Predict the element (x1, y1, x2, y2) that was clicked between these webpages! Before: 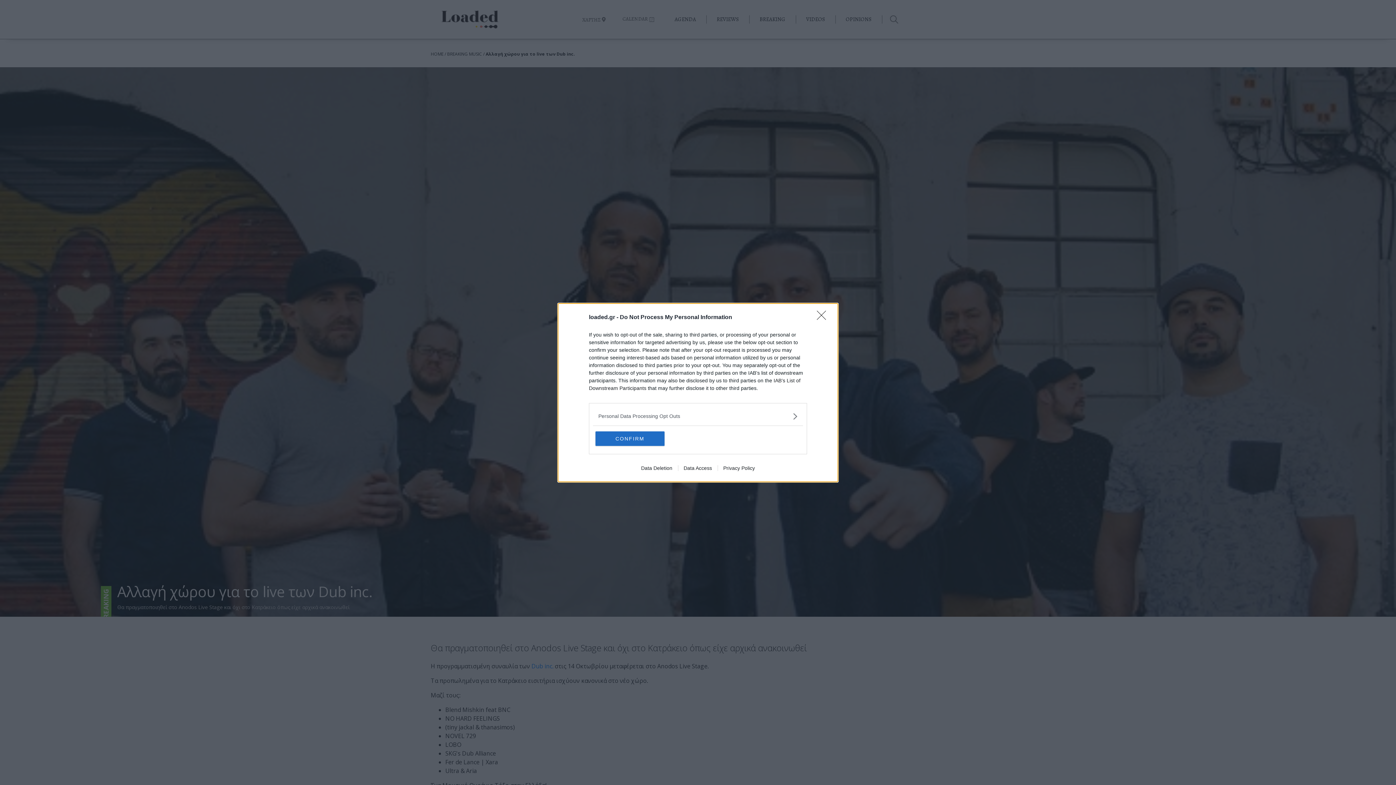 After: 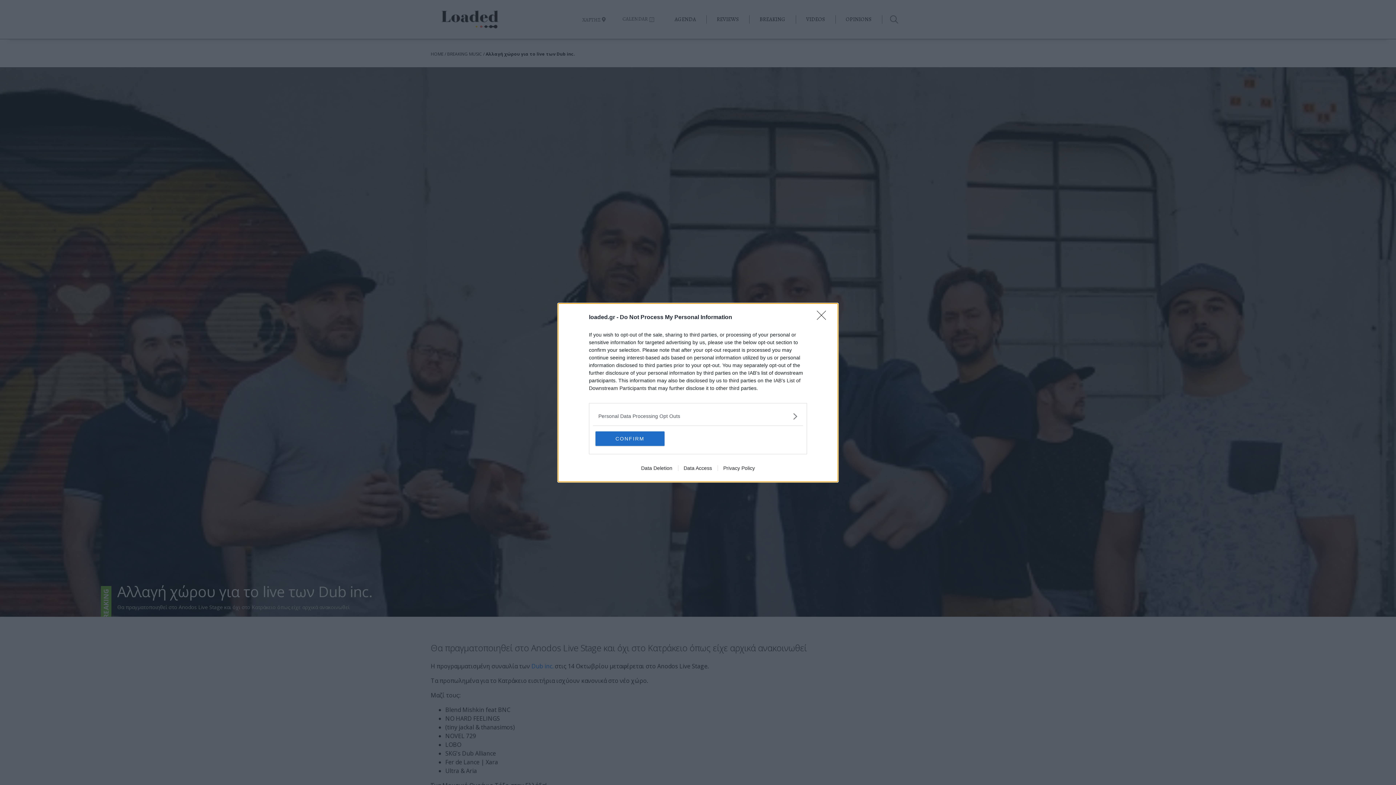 Action: bbox: (717, 465, 760, 471) label: Privacy Policy